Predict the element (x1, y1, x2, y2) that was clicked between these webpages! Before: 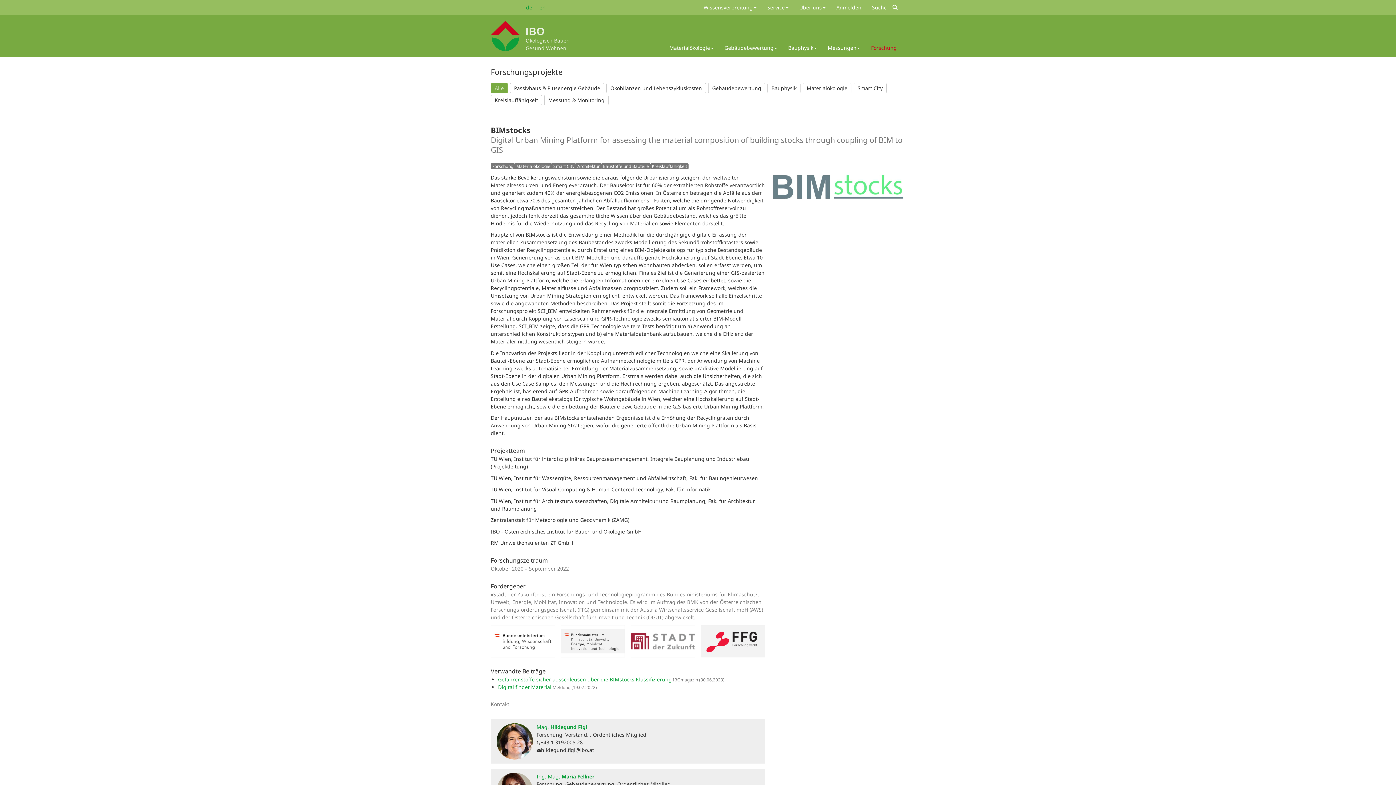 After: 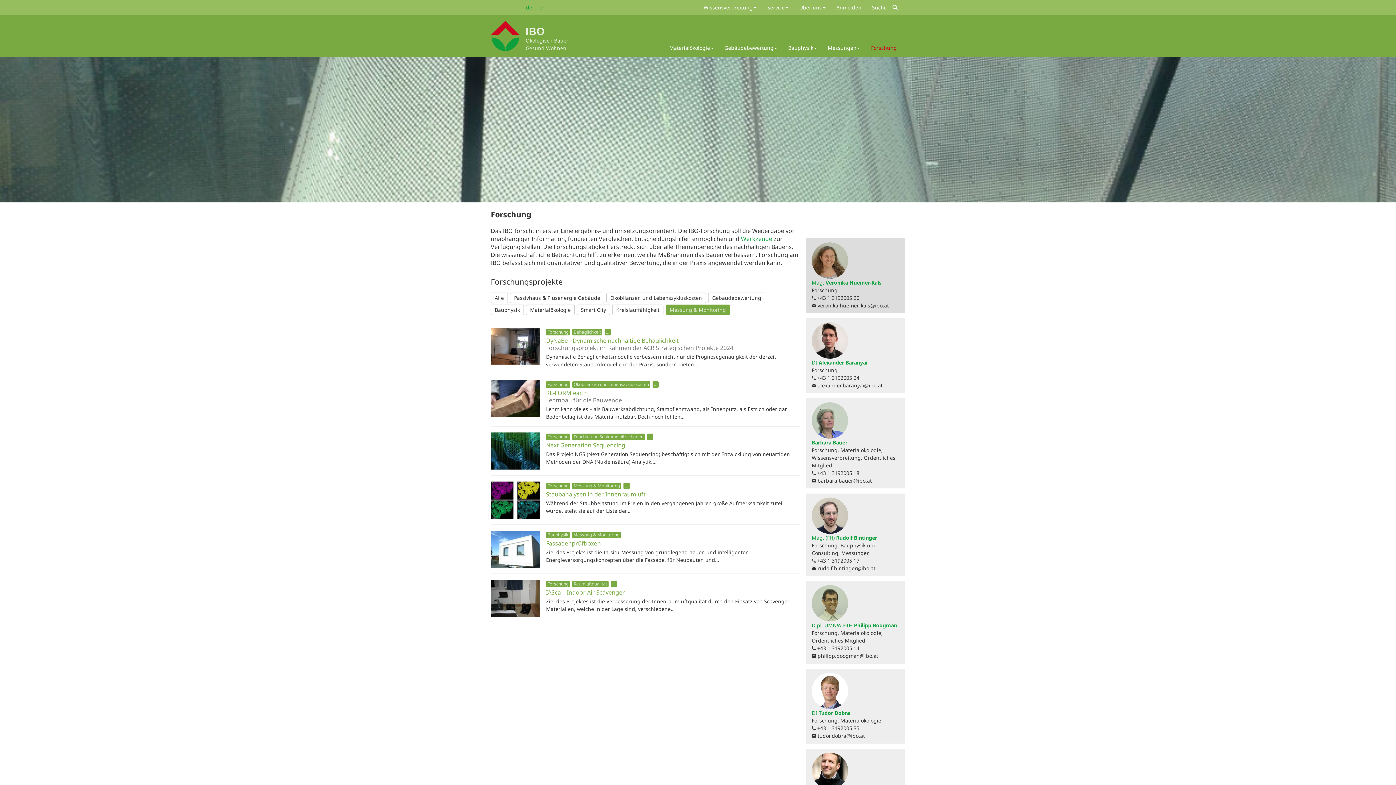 Action: bbox: (544, 95, 608, 105) label: Messung & Monitoring